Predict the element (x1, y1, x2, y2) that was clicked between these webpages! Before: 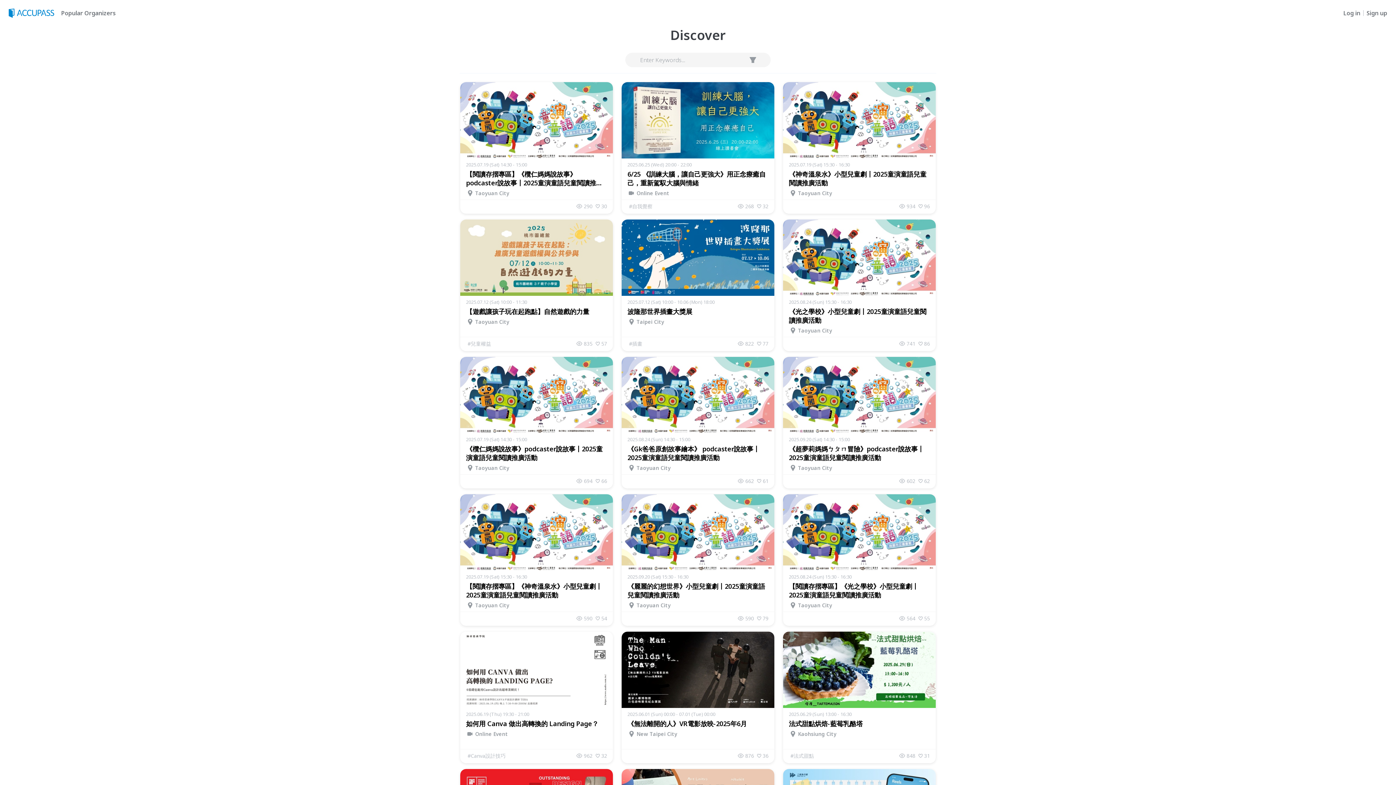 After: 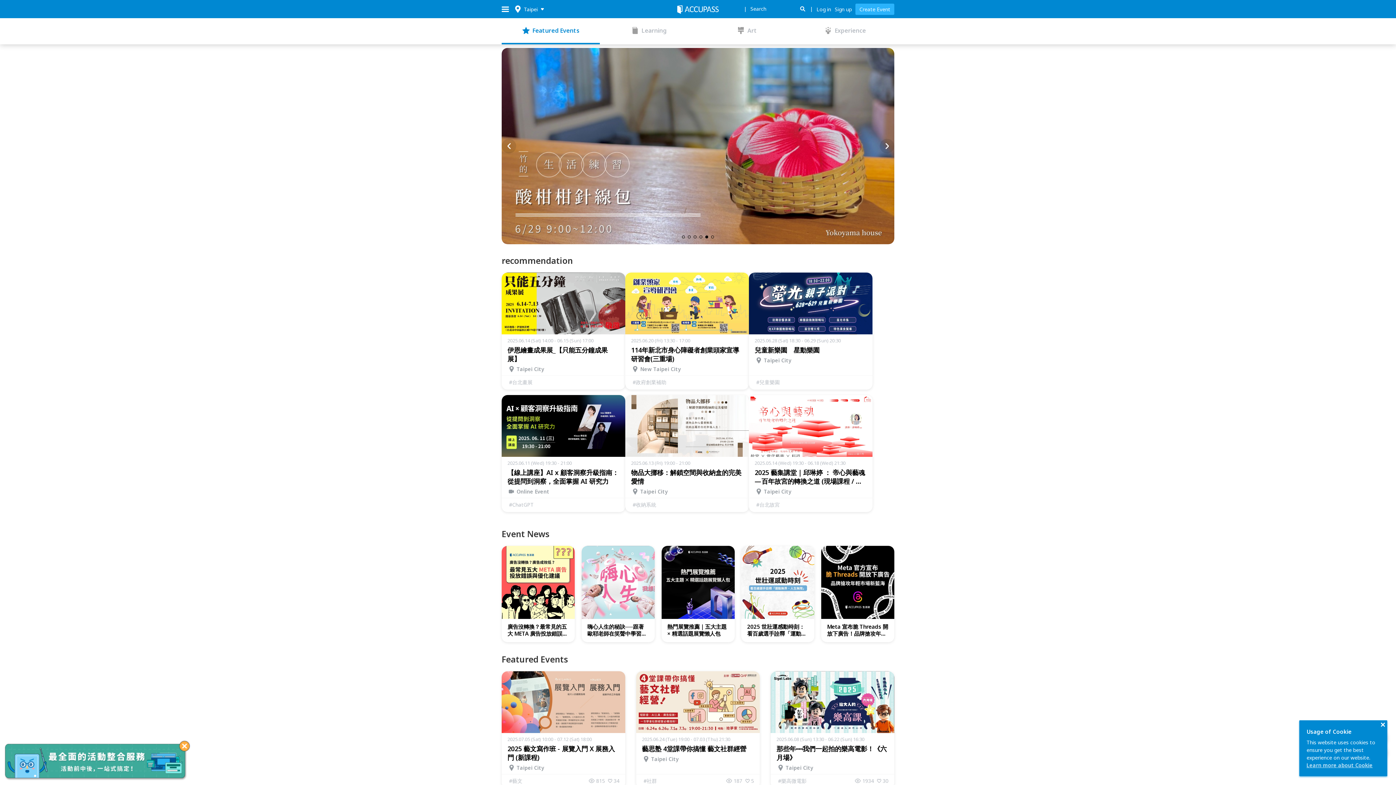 Action: bbox: (8, 7, 58, 18)